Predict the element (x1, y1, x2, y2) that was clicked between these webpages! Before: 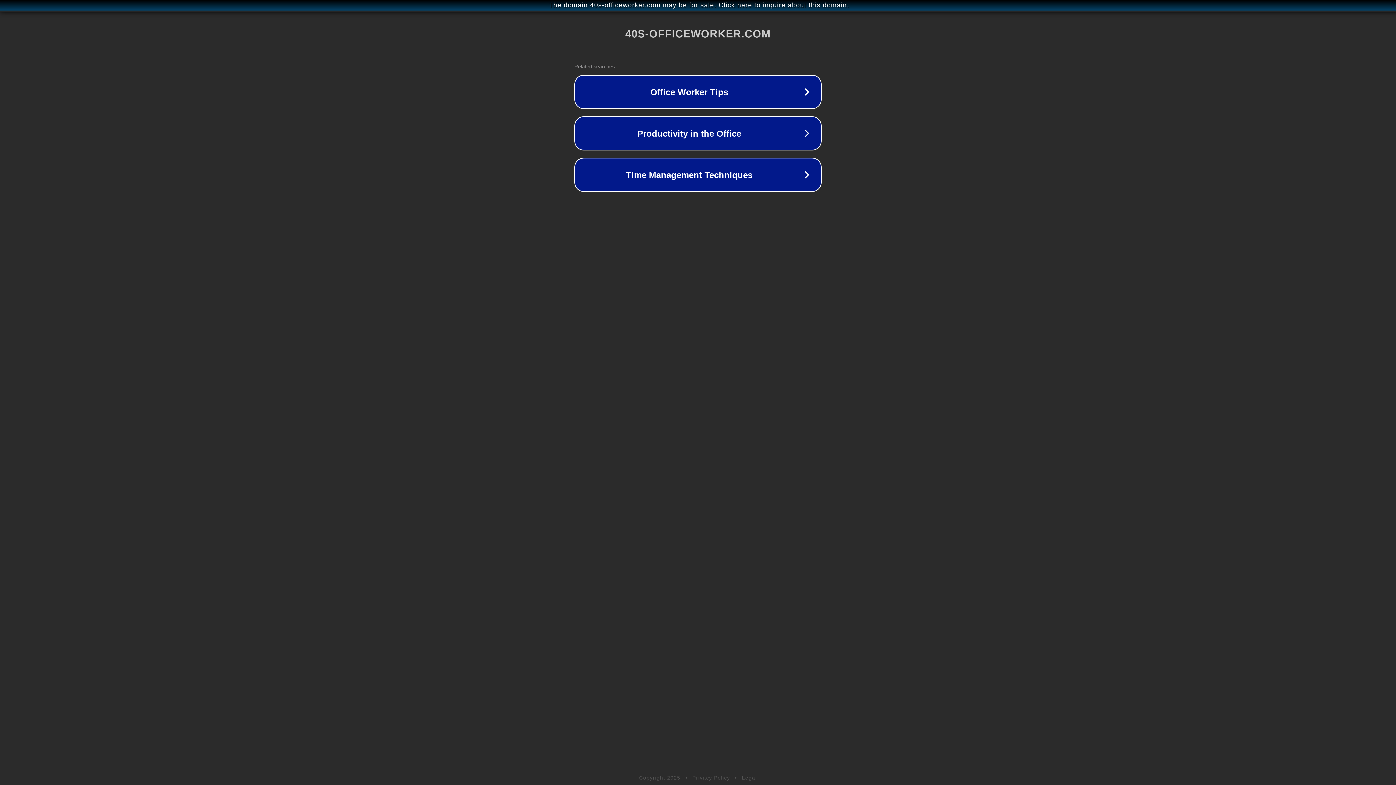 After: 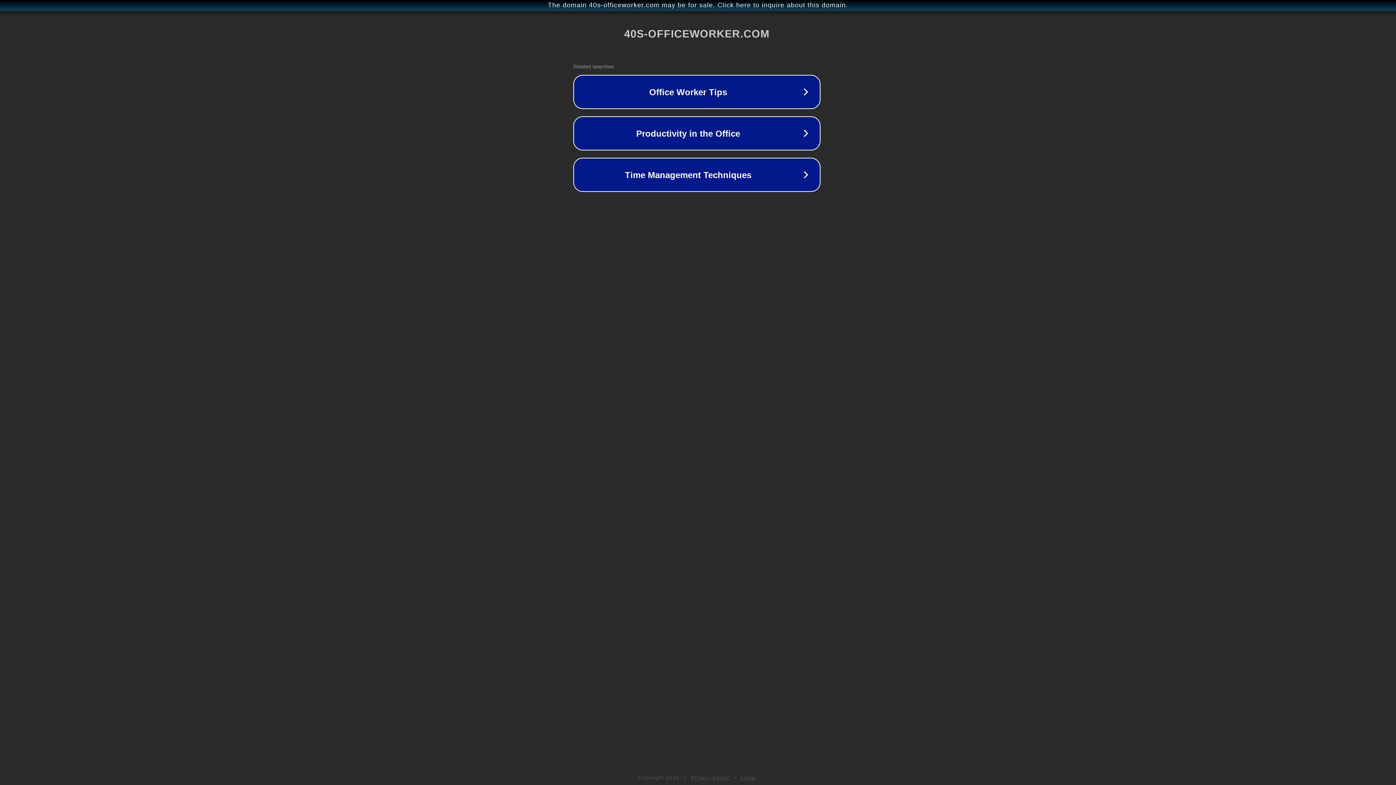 Action: bbox: (1, 1, 1397, 9) label: The domain 40s-officeworker.com may be for sale. Click here to inquire about this domain.